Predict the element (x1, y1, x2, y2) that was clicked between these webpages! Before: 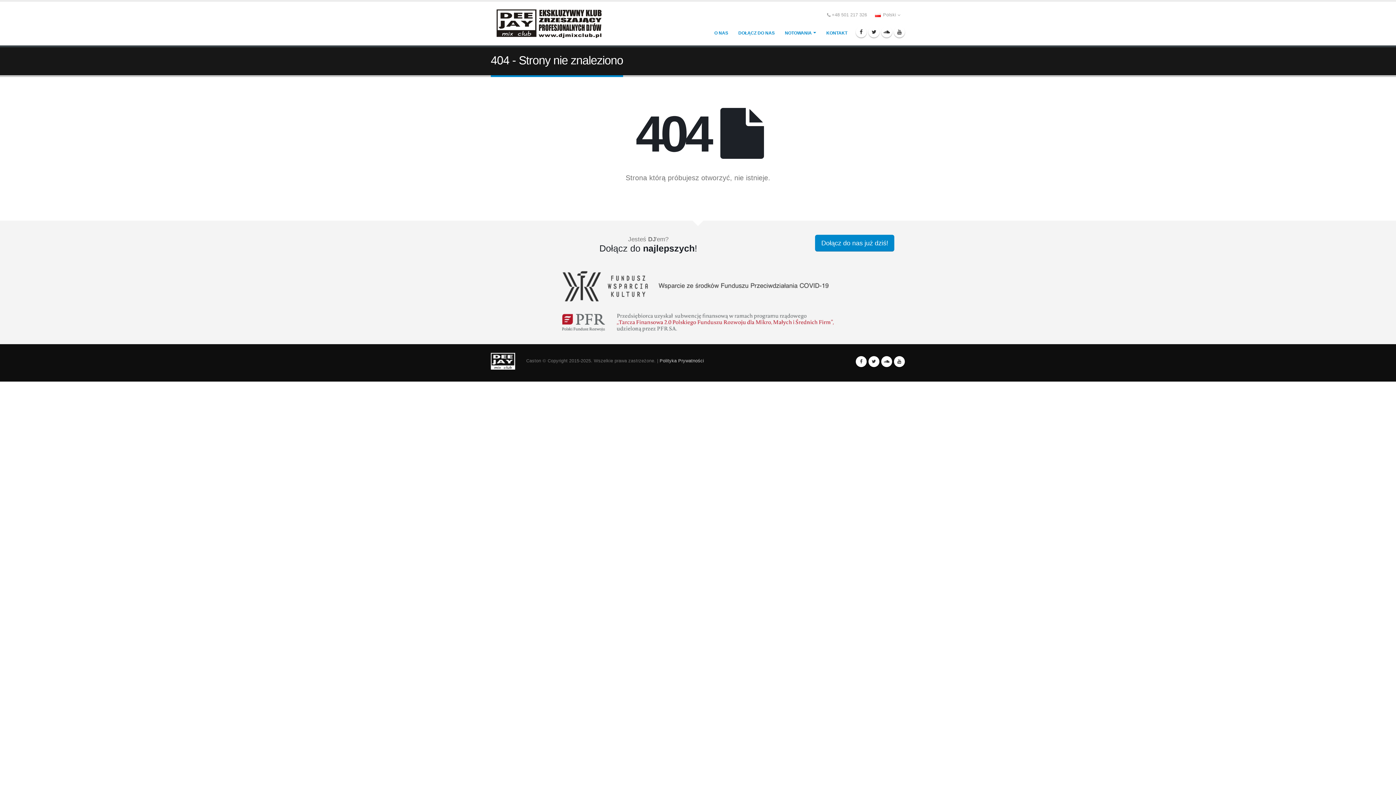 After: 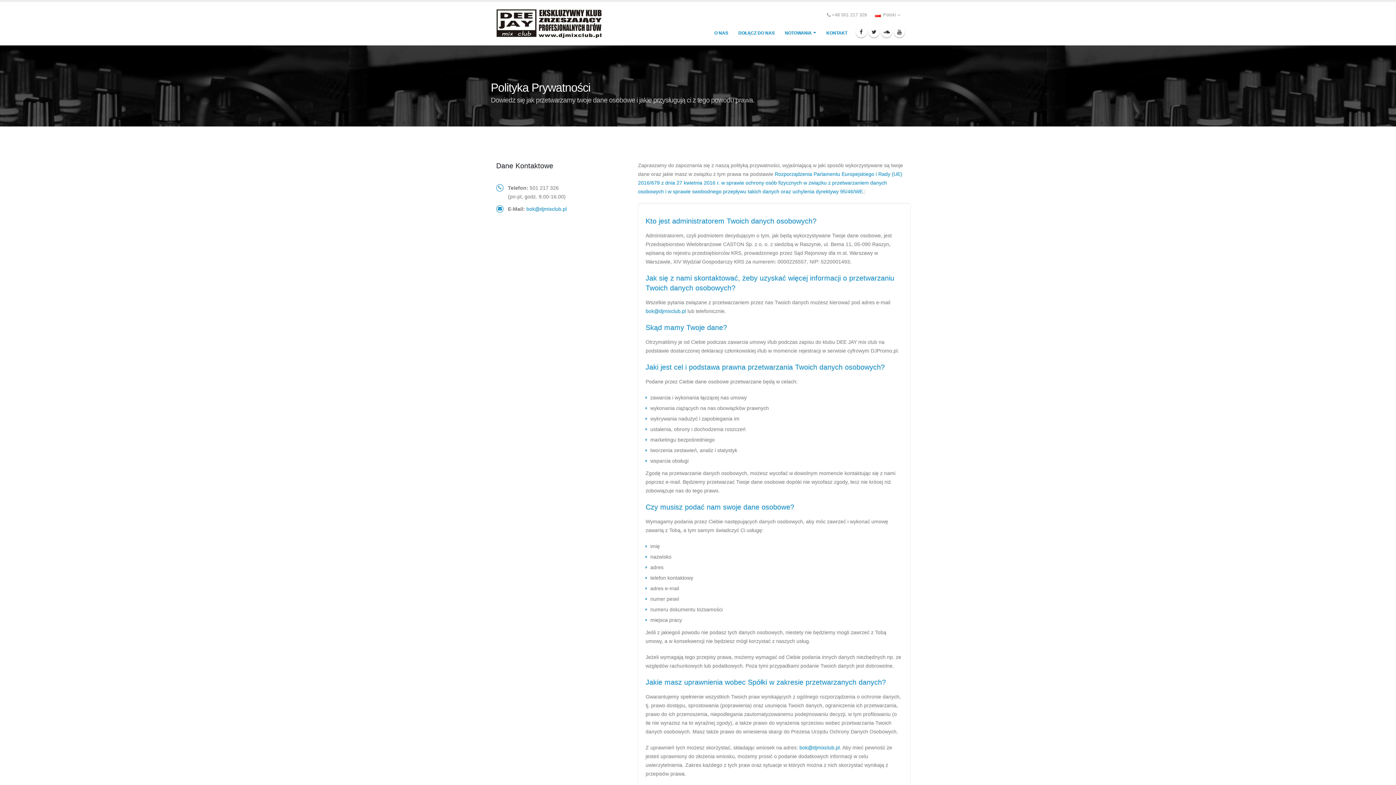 Action: bbox: (659, 358, 704, 363) label: Polityka Prywatności